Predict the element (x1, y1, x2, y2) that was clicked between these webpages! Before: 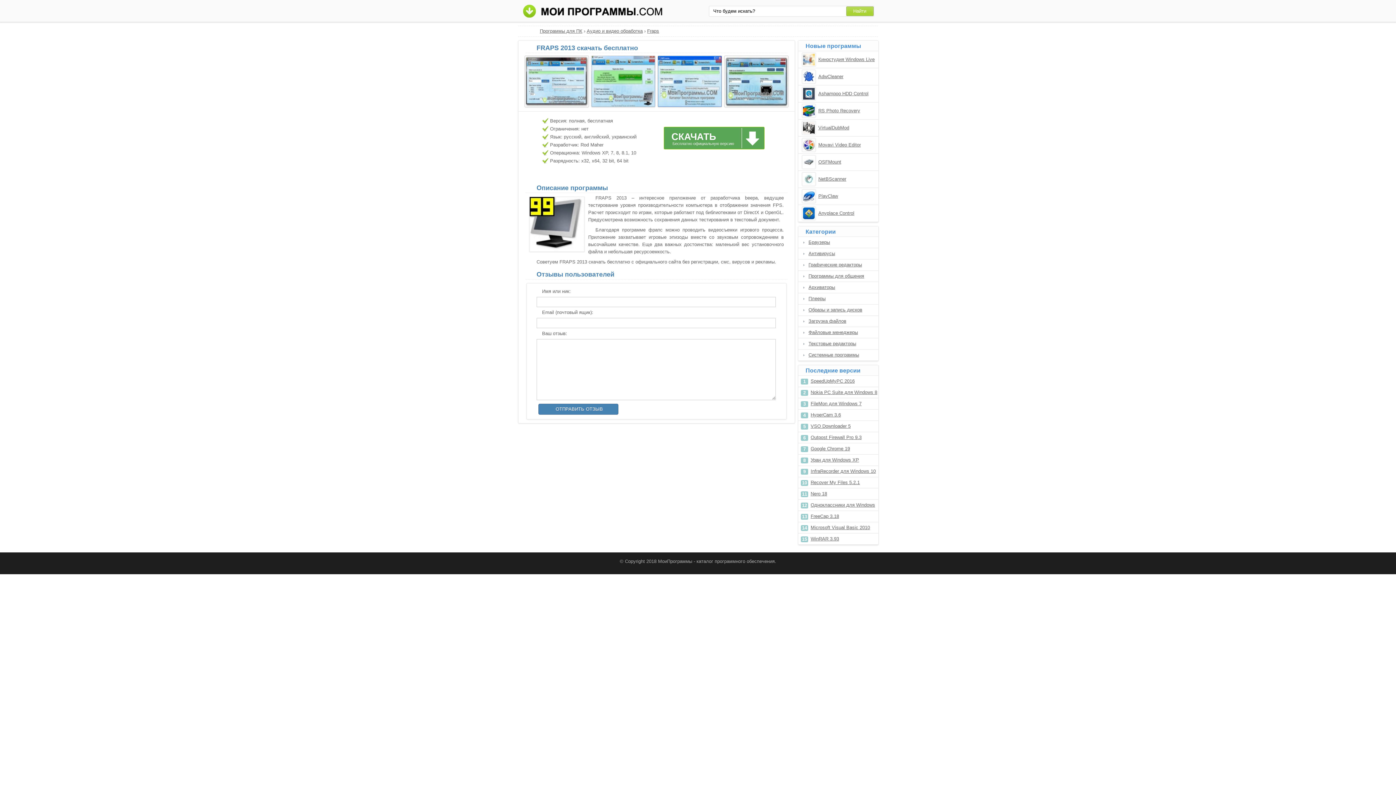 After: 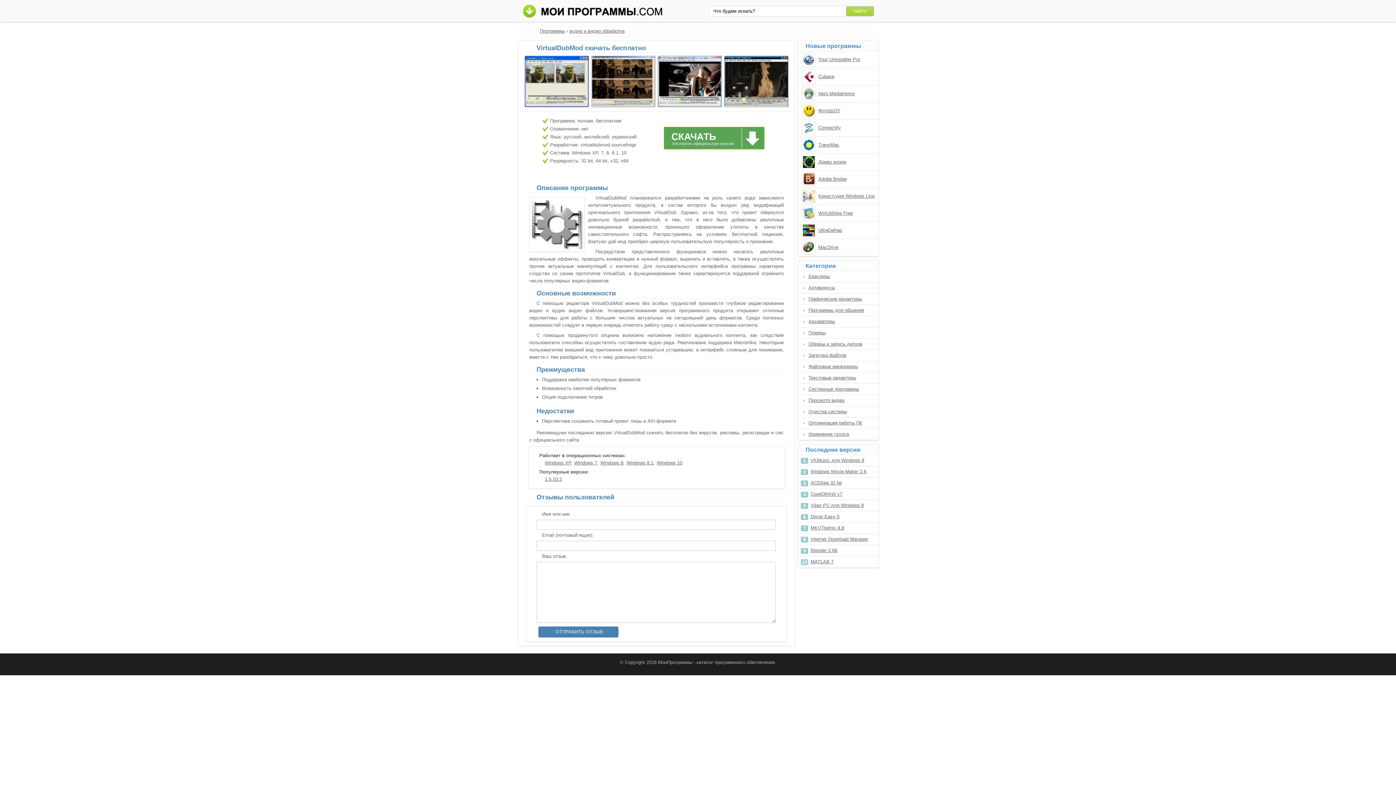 Action: bbox: (818, 124, 849, 131) label: VirtualDubMod